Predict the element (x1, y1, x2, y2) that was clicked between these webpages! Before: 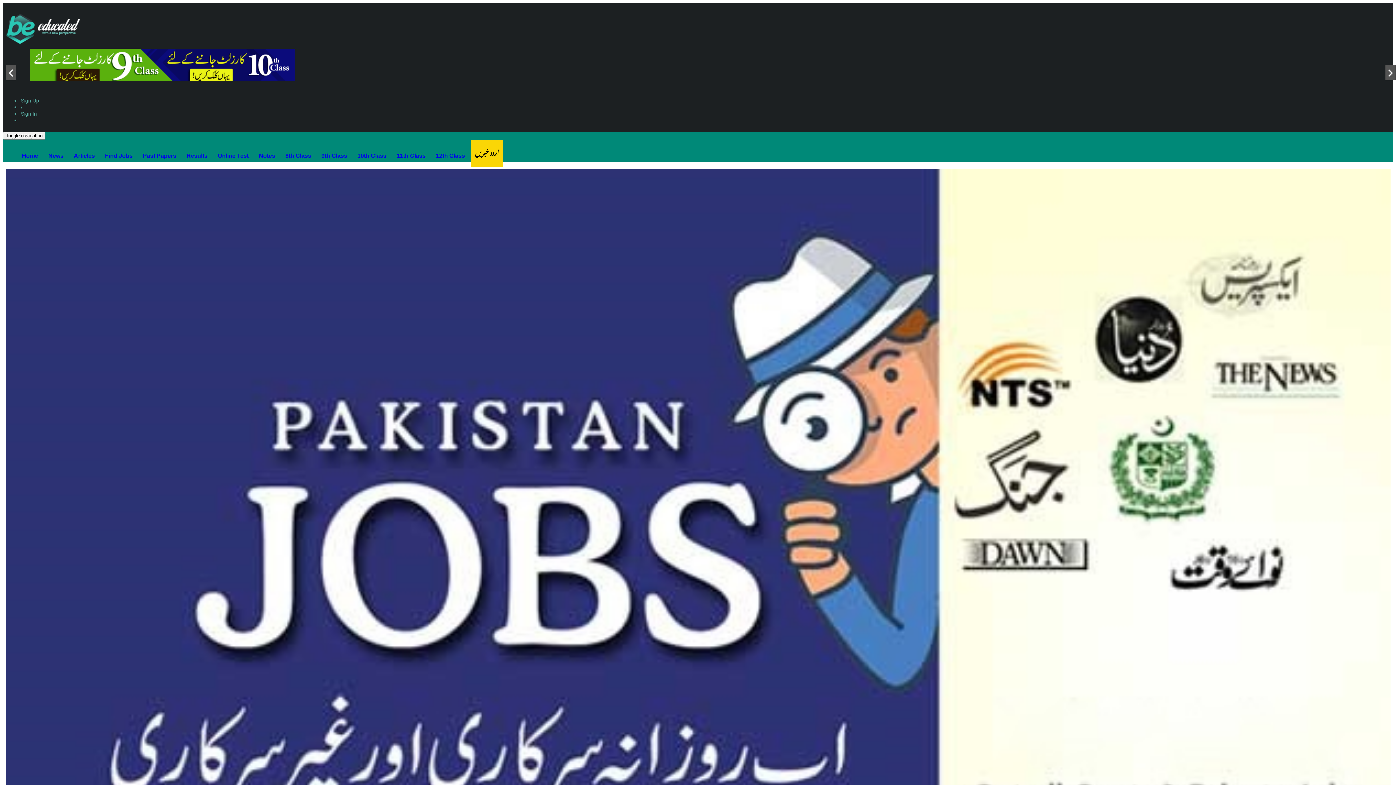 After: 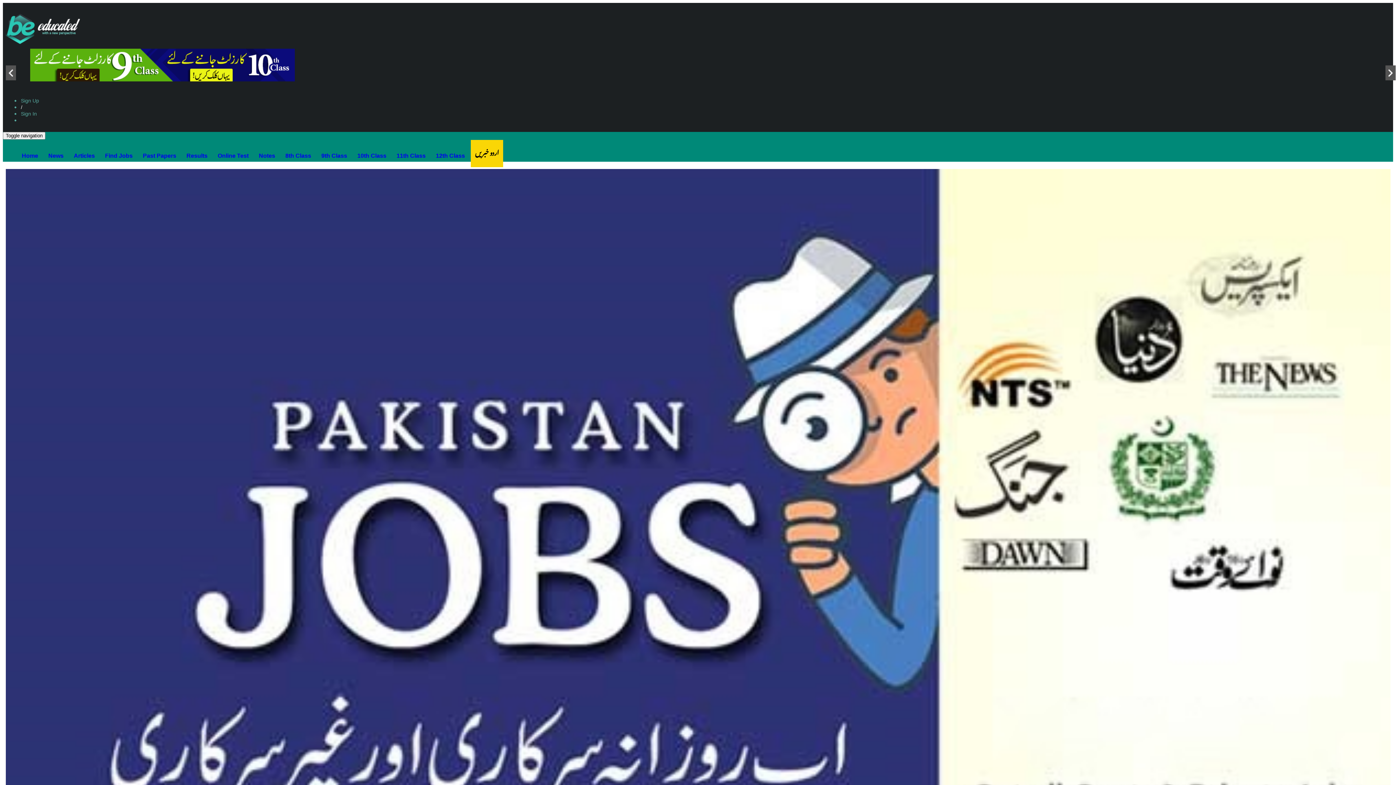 Action: label: / bbox: (20, 104, 22, 110)